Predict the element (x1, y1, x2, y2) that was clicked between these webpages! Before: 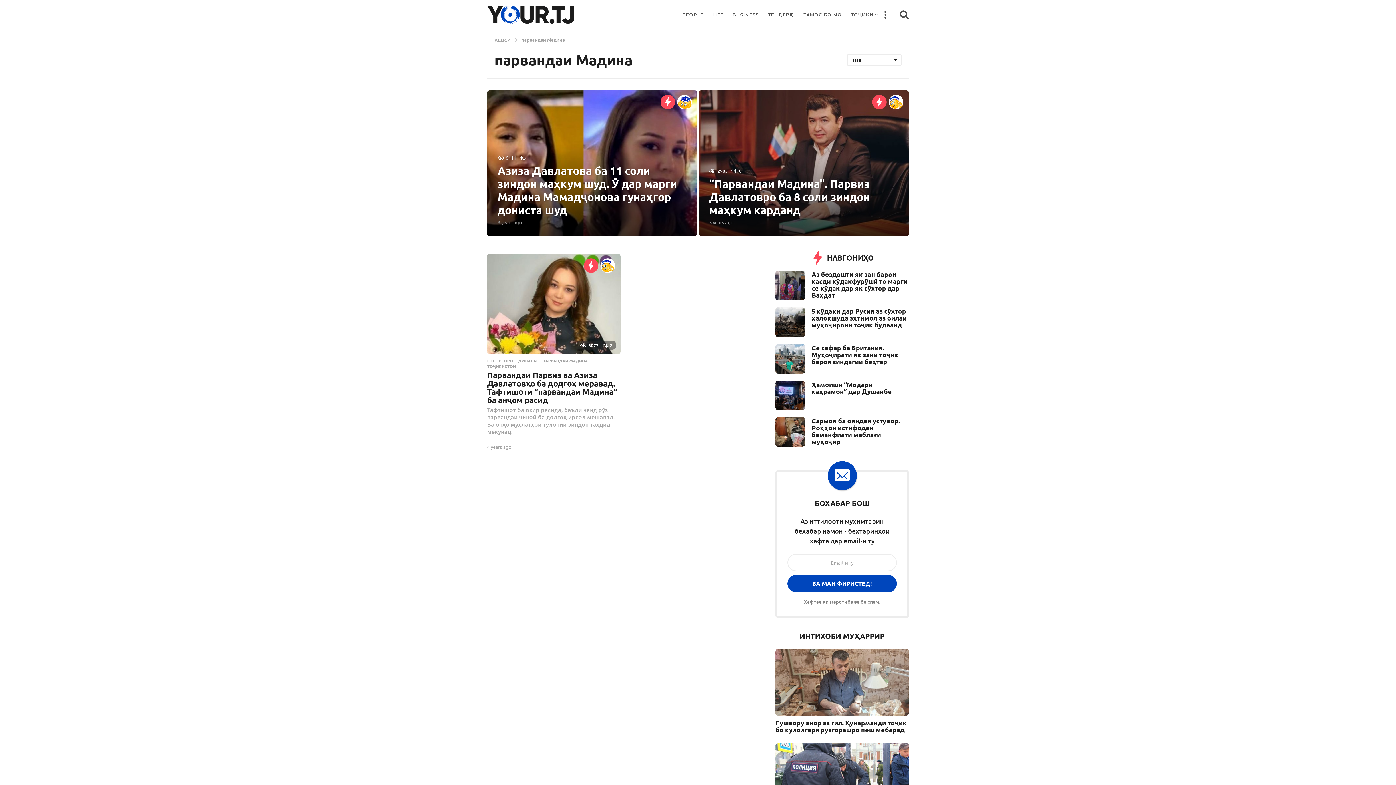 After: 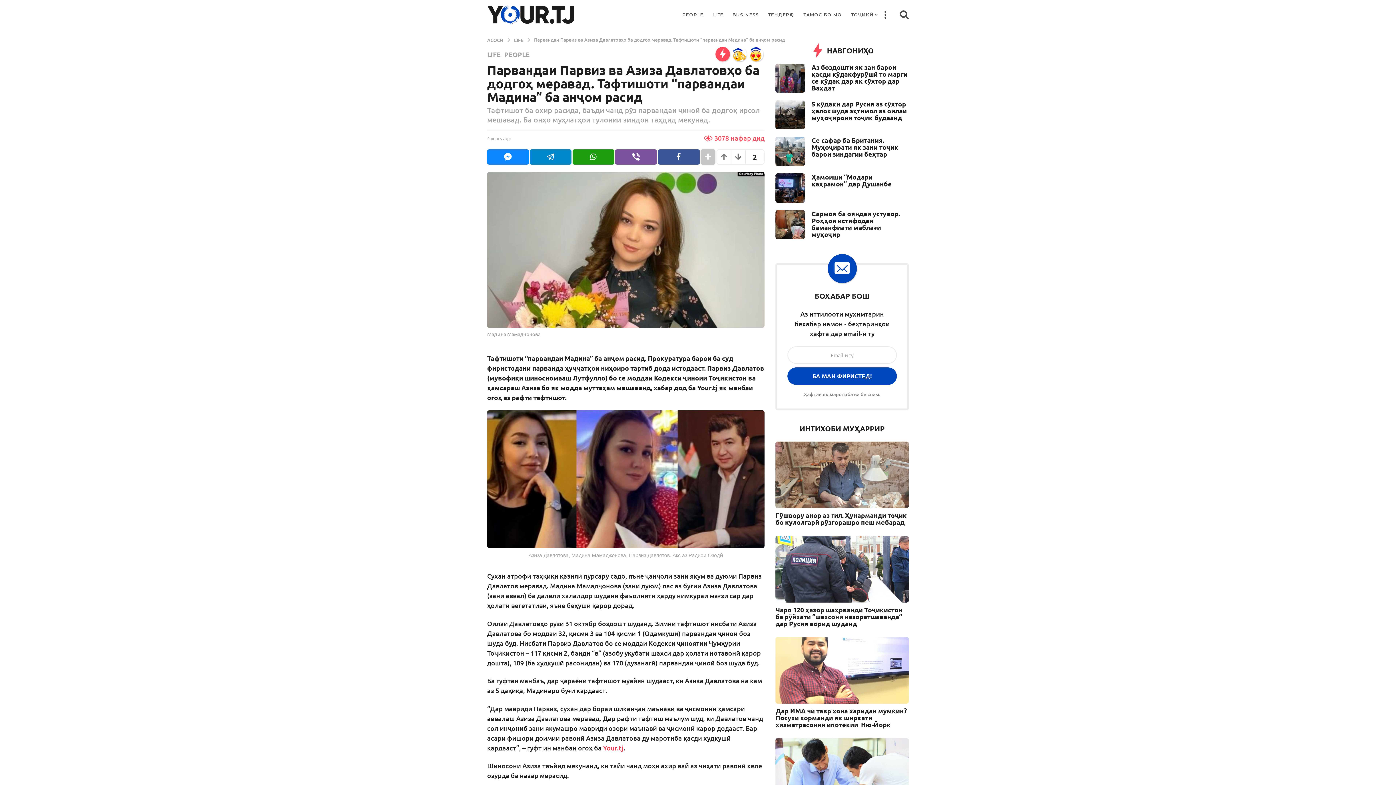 Action: label: Парвандаи Парвиз ва Азиза Давлатовҳо ба додгоҳ меравад. Тафтишоти “парвандаи Мадина” ба анҷом расид bbox: (487, 370, 617, 405)